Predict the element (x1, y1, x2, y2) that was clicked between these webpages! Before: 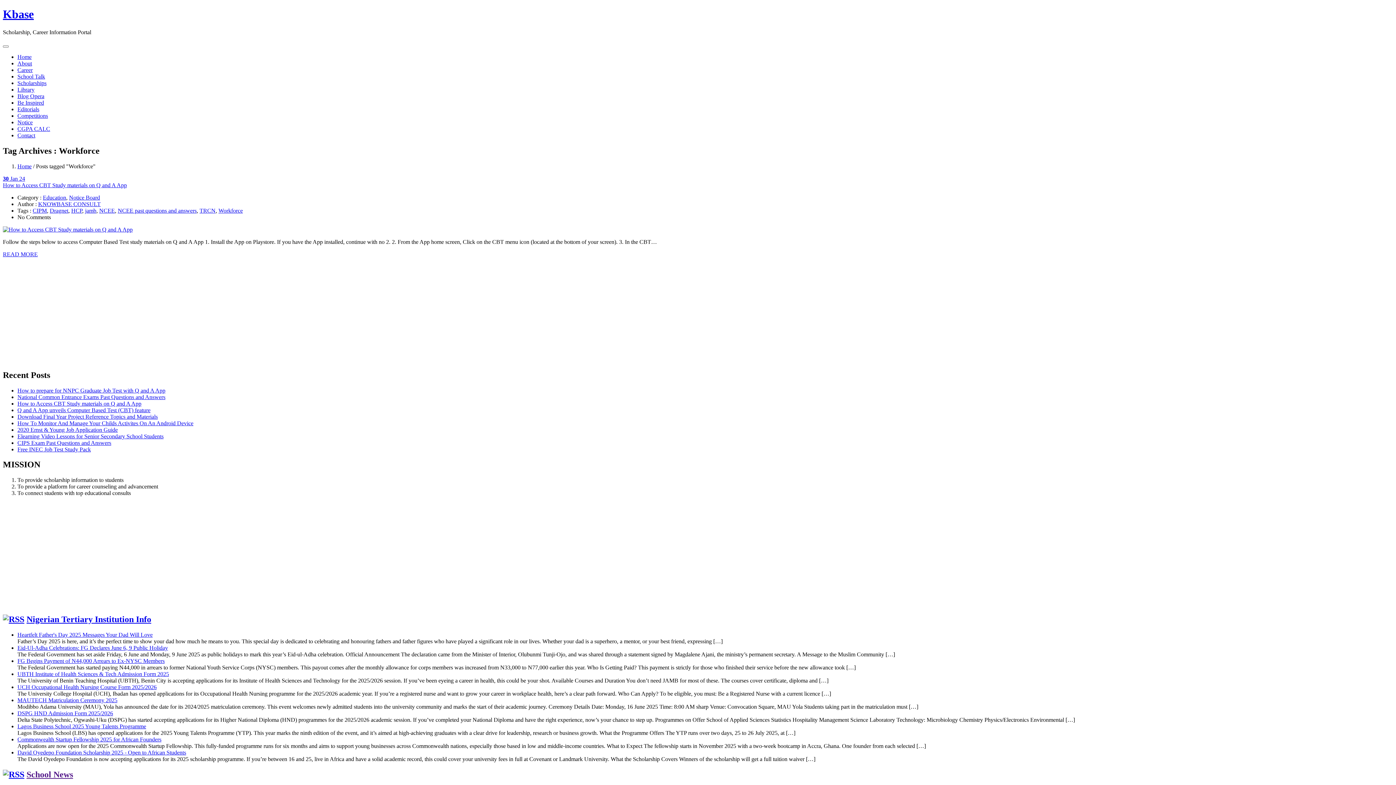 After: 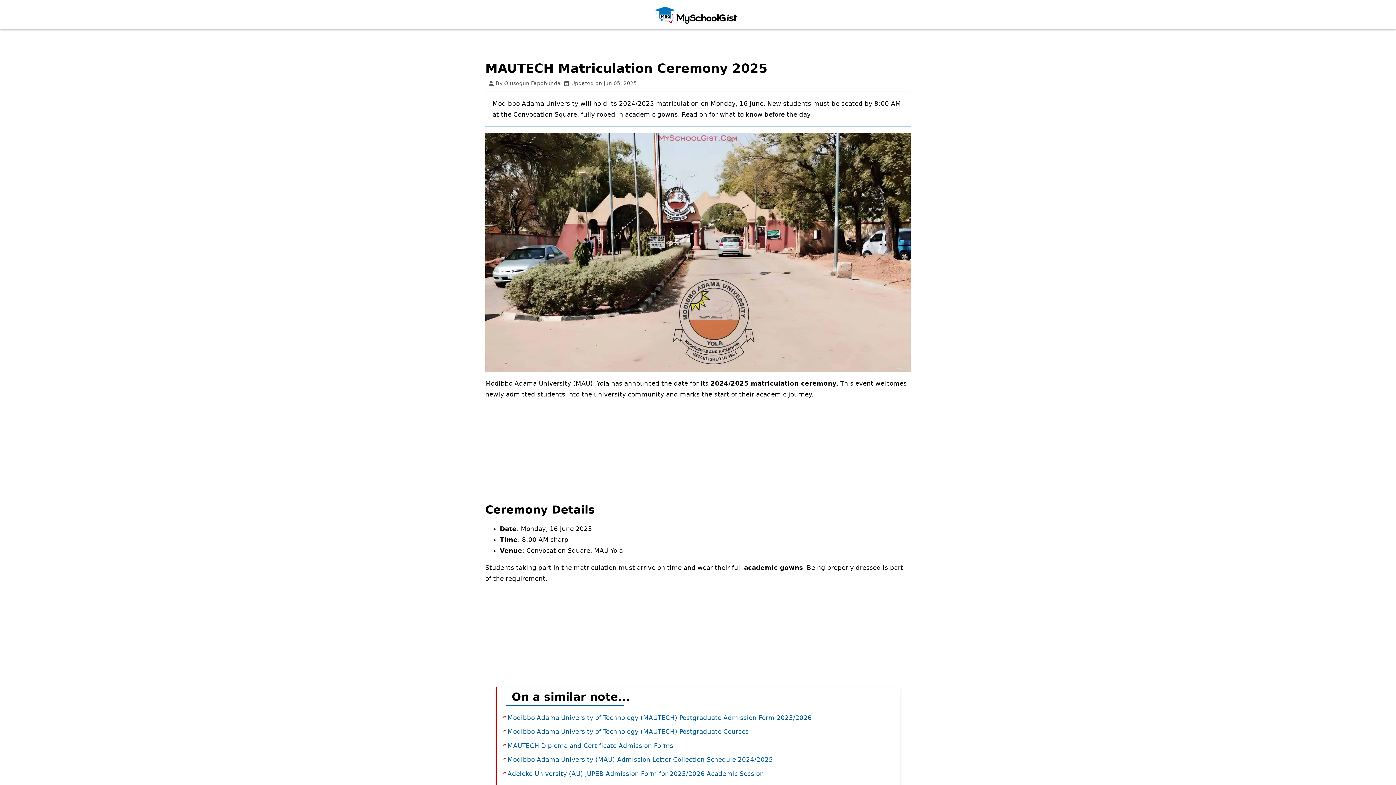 Action: bbox: (17, 697, 117, 703) label: MAUTECH Matriculation Ceremony 2025